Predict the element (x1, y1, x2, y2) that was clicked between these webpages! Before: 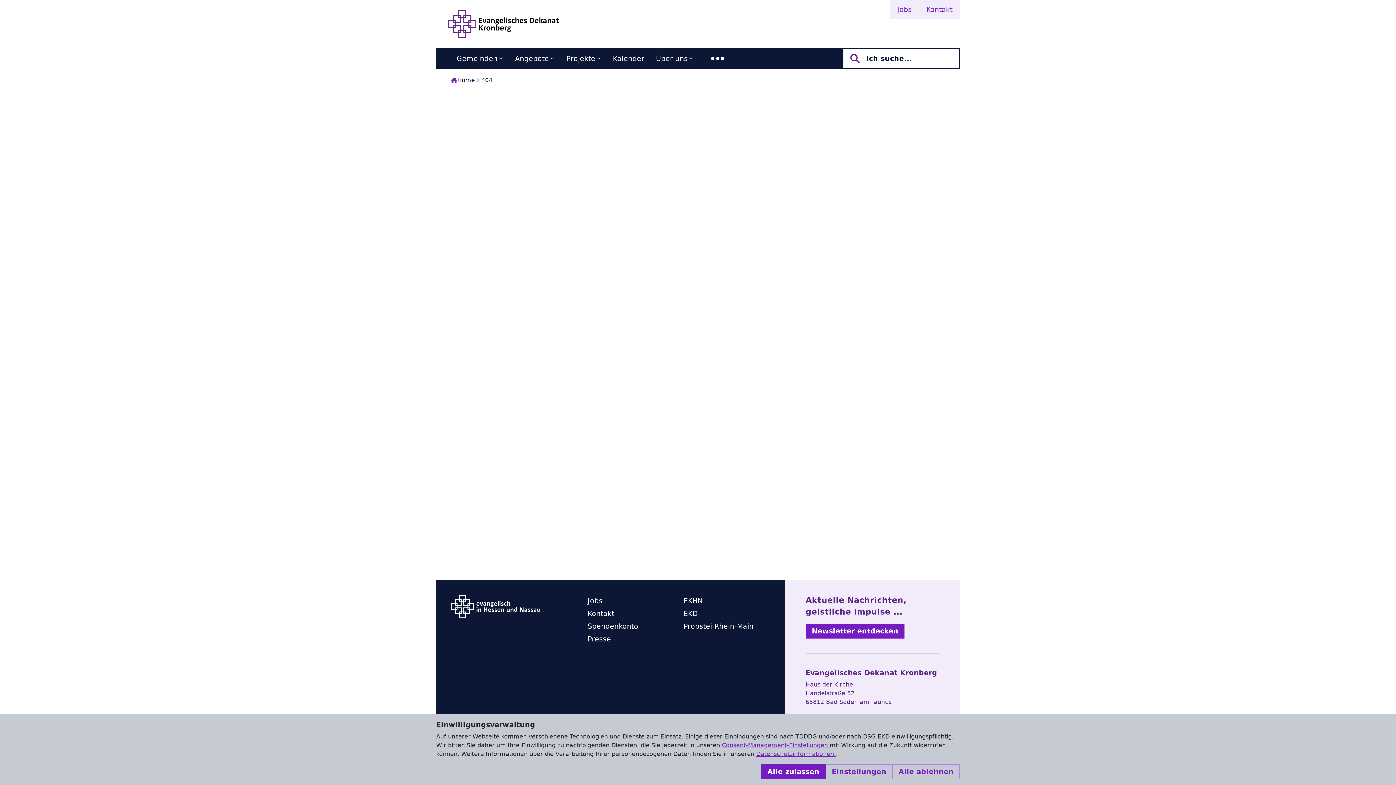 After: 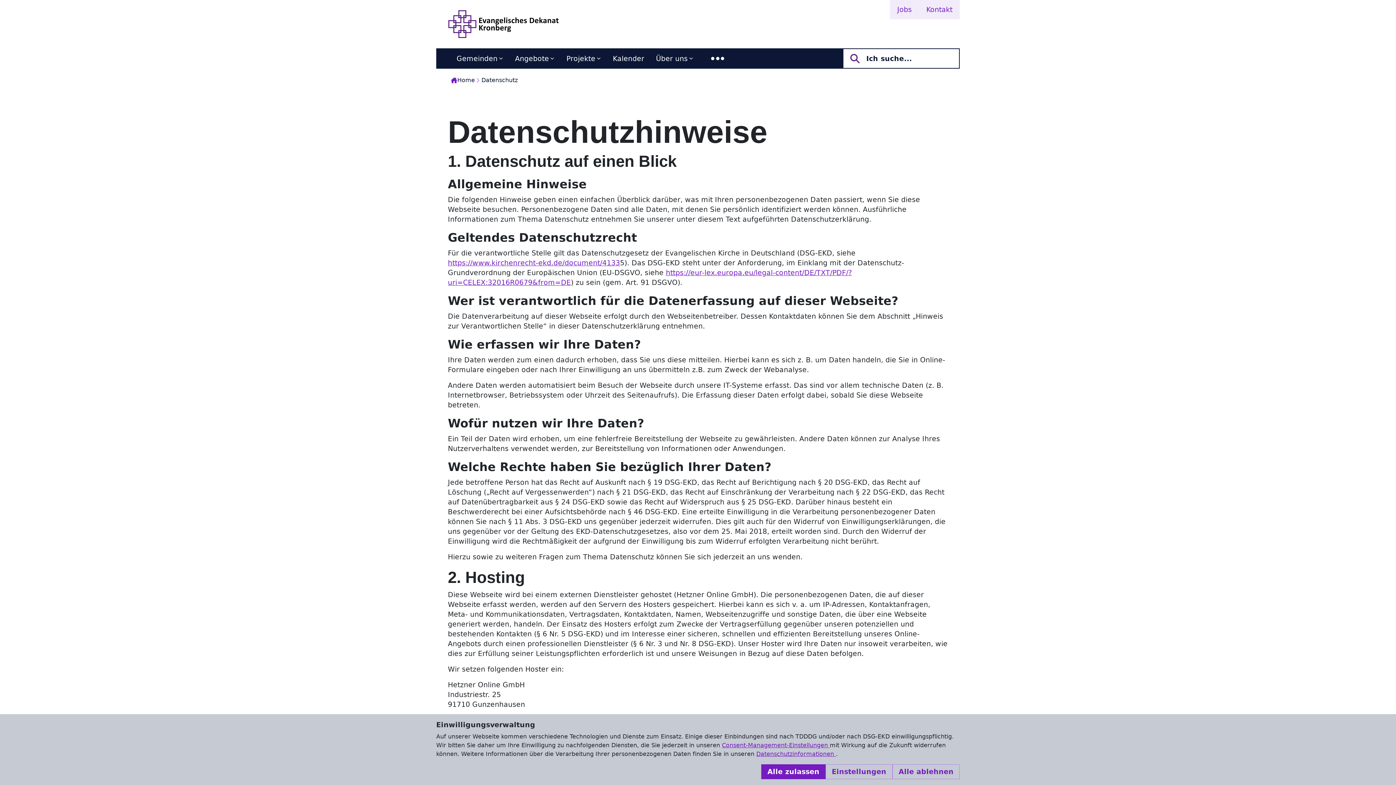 Action: label: Datenschutzinformationen  bbox: (756, 750, 836, 757)